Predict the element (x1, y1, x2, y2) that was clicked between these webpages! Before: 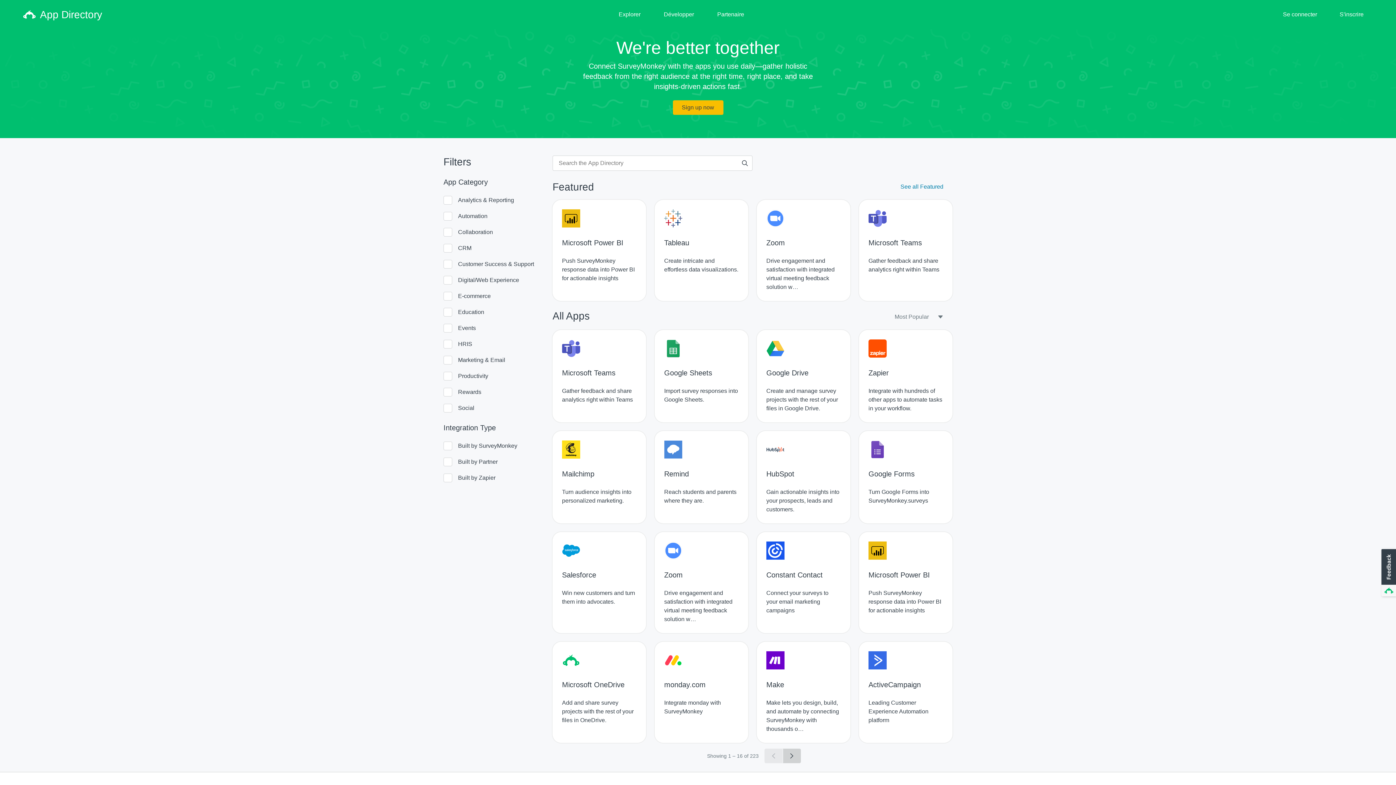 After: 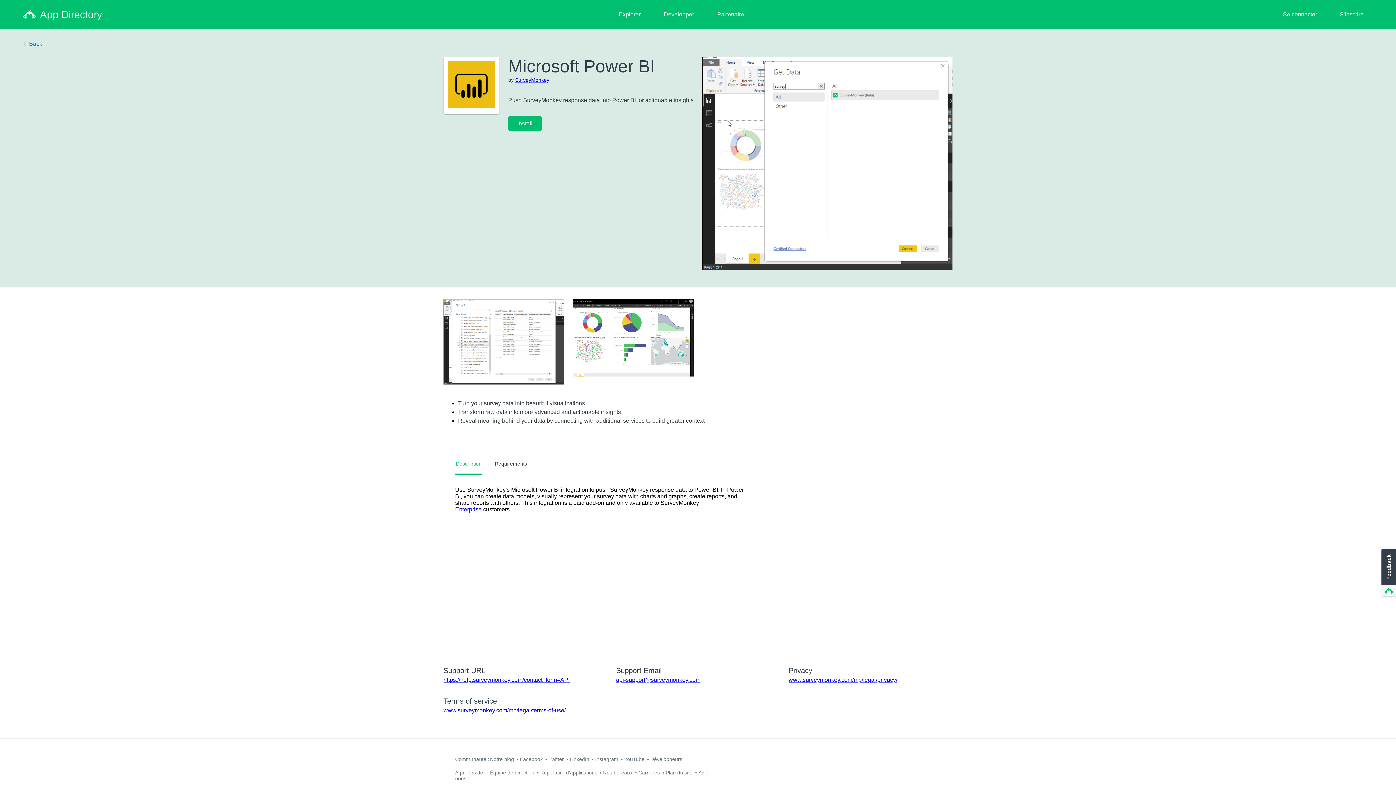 Action: label: Microsoft Power BI
Push SurveyMonkey response data into Power BI for actionable insights bbox: (859, 532, 952, 633)